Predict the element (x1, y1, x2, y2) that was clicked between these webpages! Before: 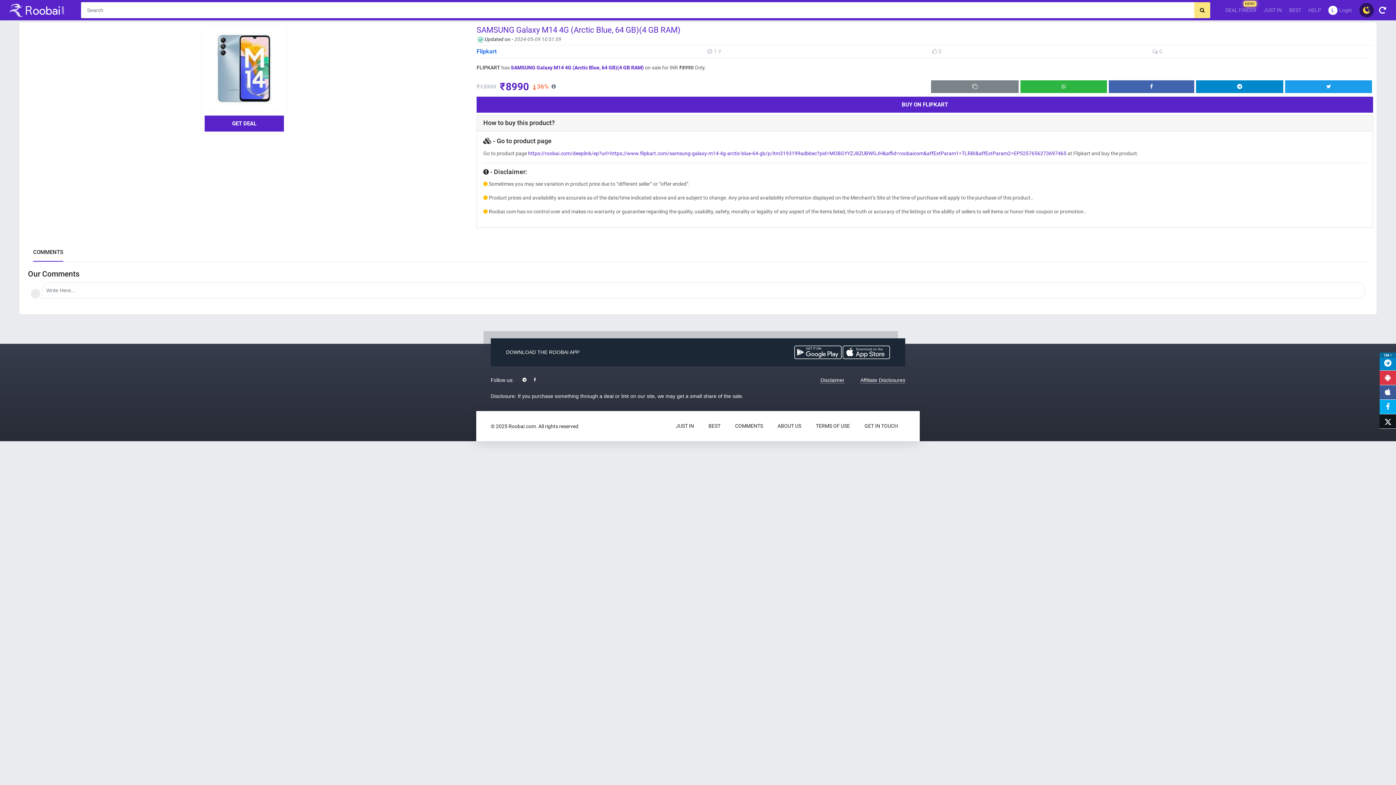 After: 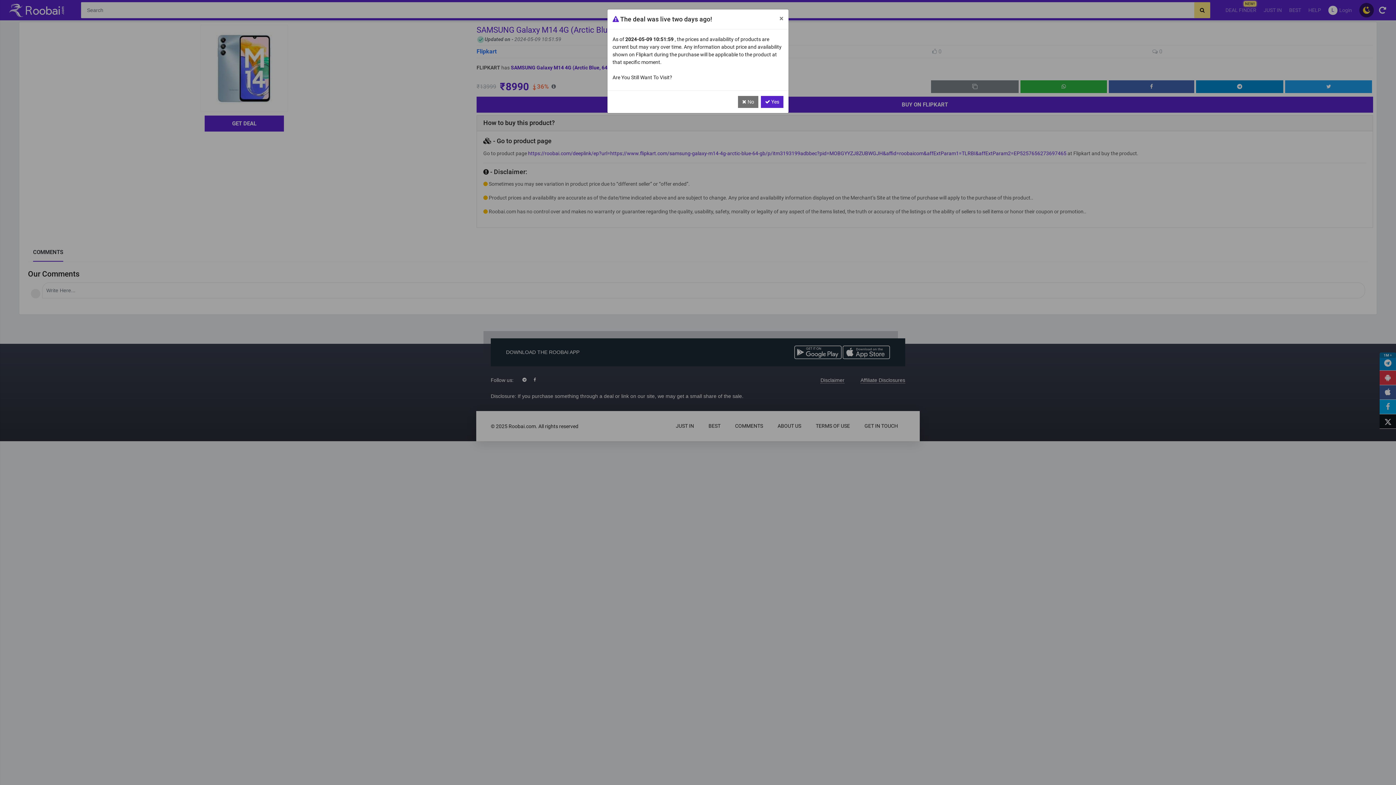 Action: label: BUY ON FLIPKART bbox: (476, 96, 1373, 112)